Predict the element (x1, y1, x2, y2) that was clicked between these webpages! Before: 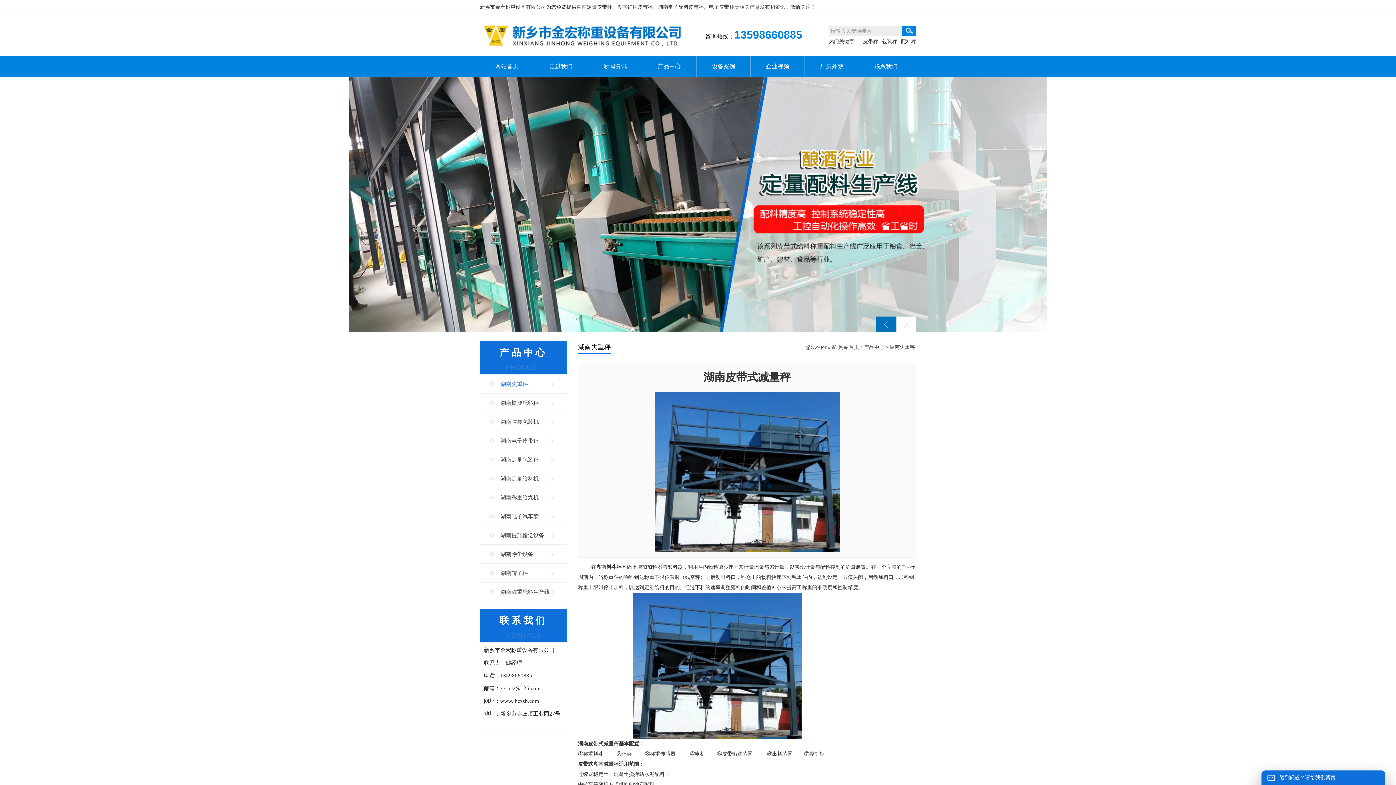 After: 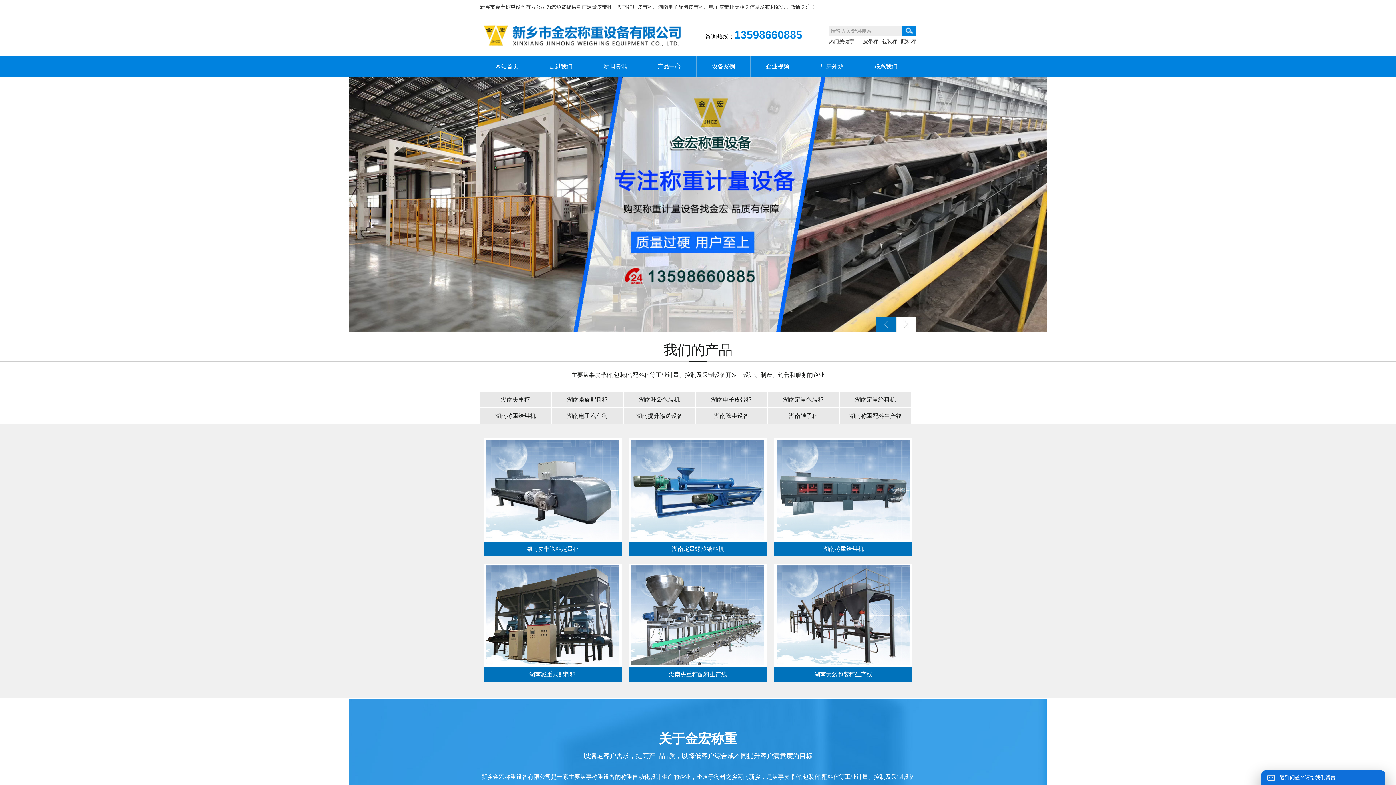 Action: label: 湖南定量皮带秤 bbox: (576, 4, 612, 9)